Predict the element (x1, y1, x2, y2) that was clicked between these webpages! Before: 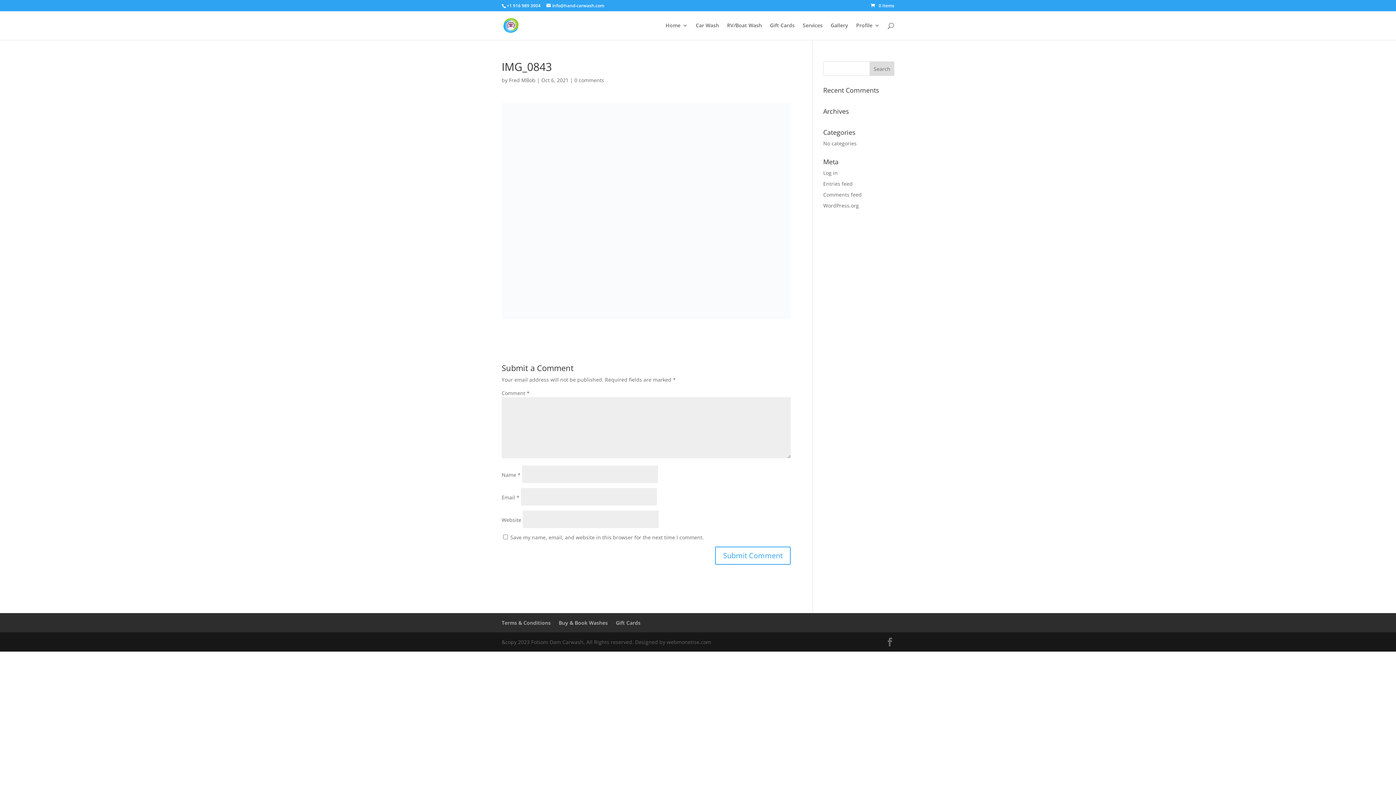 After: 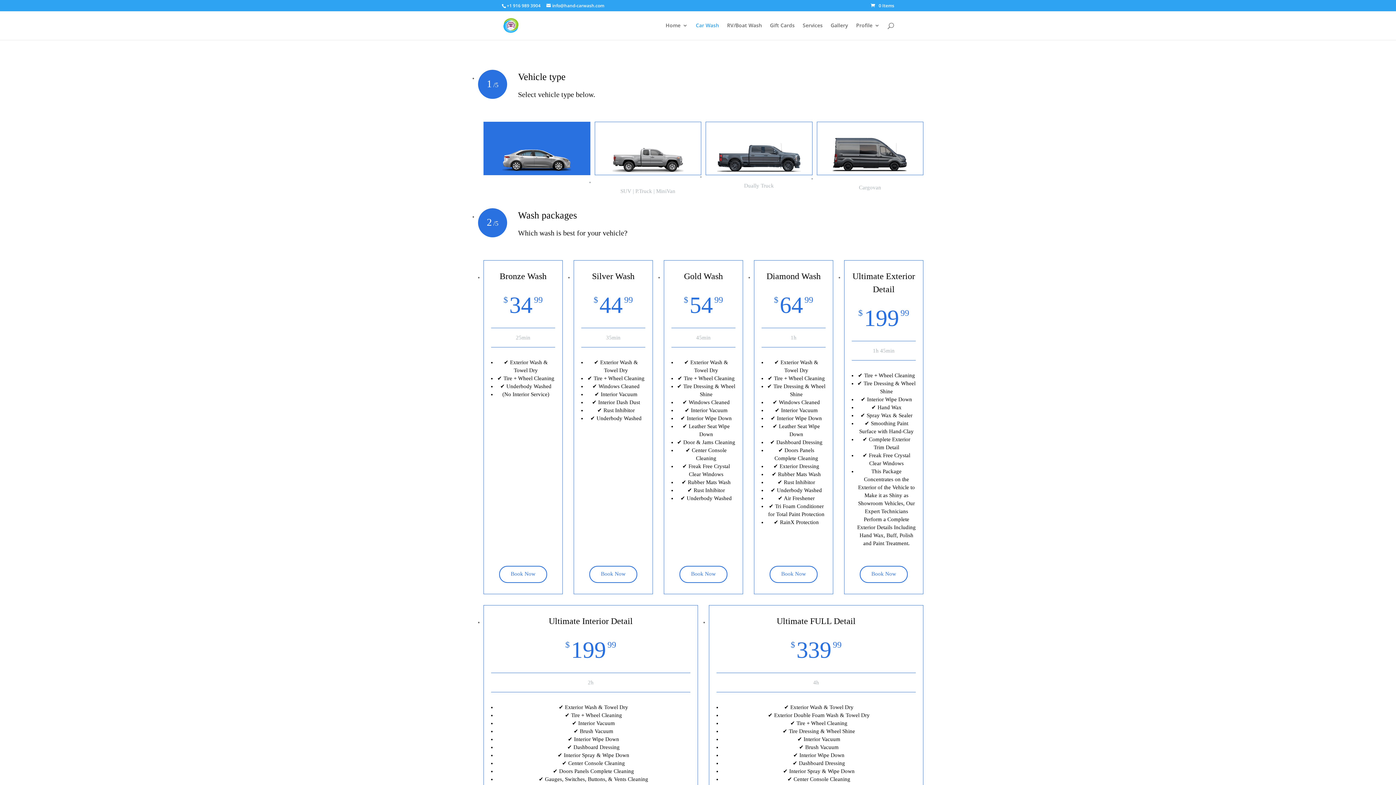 Action: bbox: (696, 22, 719, 40) label: Car Wash